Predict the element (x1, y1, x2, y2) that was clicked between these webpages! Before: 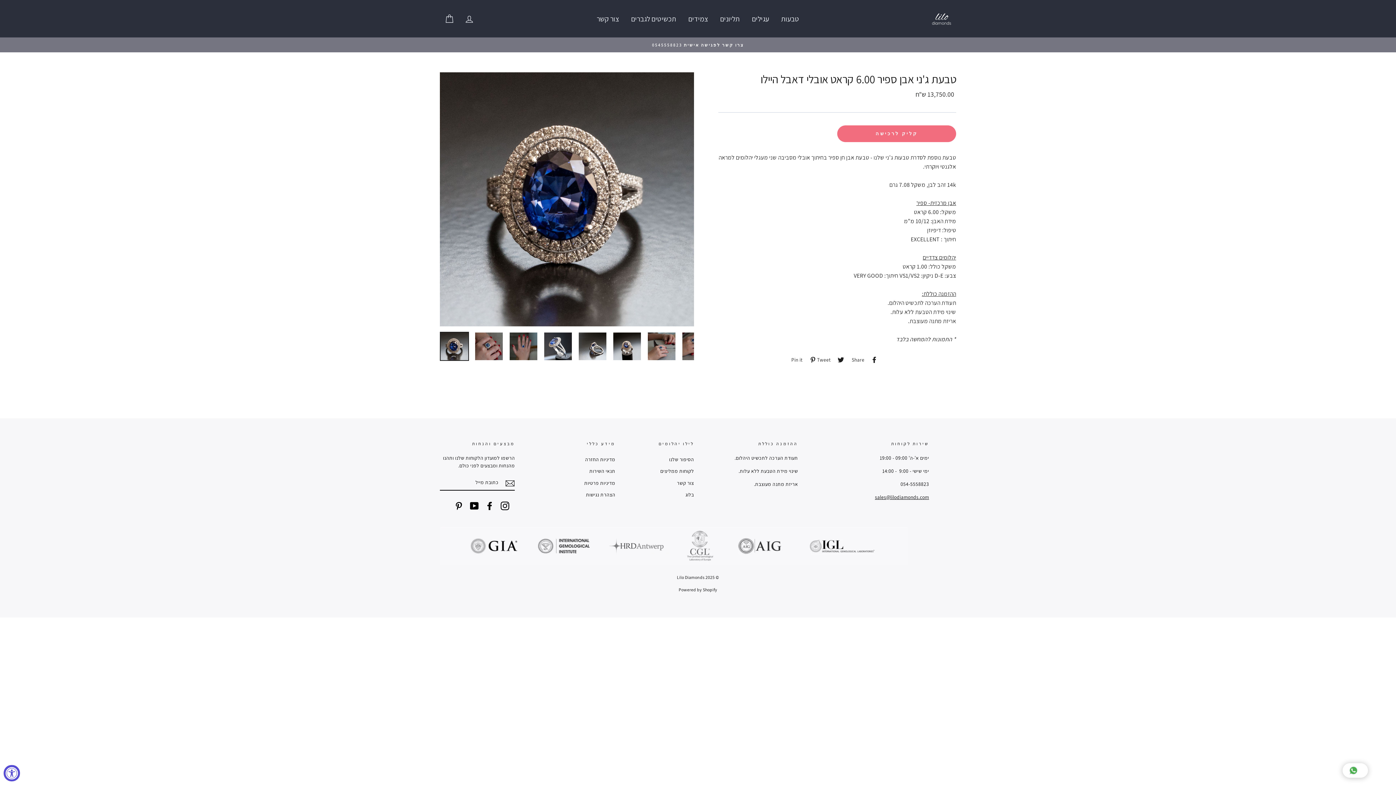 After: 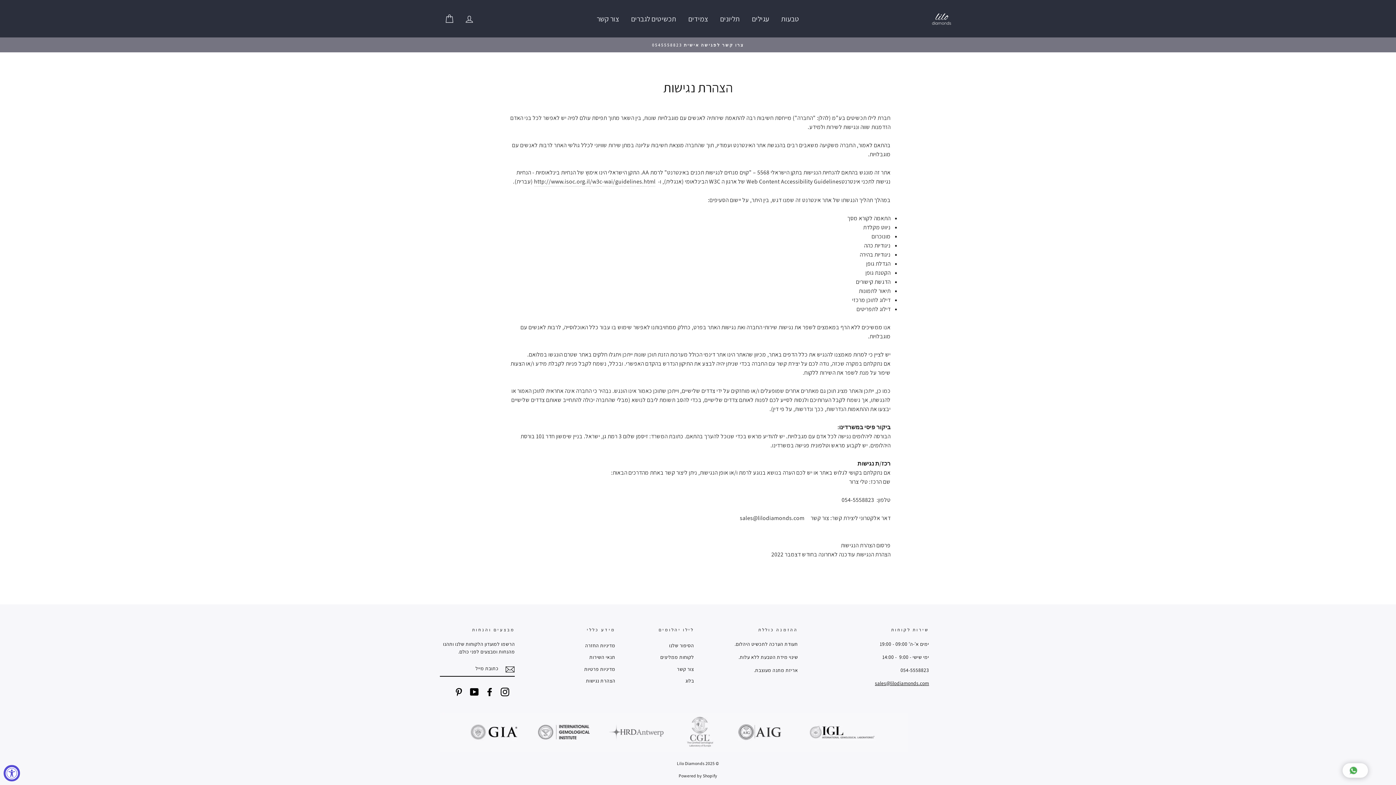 Action: bbox: (586, 489, 615, 500) label: הצהרת נגישות